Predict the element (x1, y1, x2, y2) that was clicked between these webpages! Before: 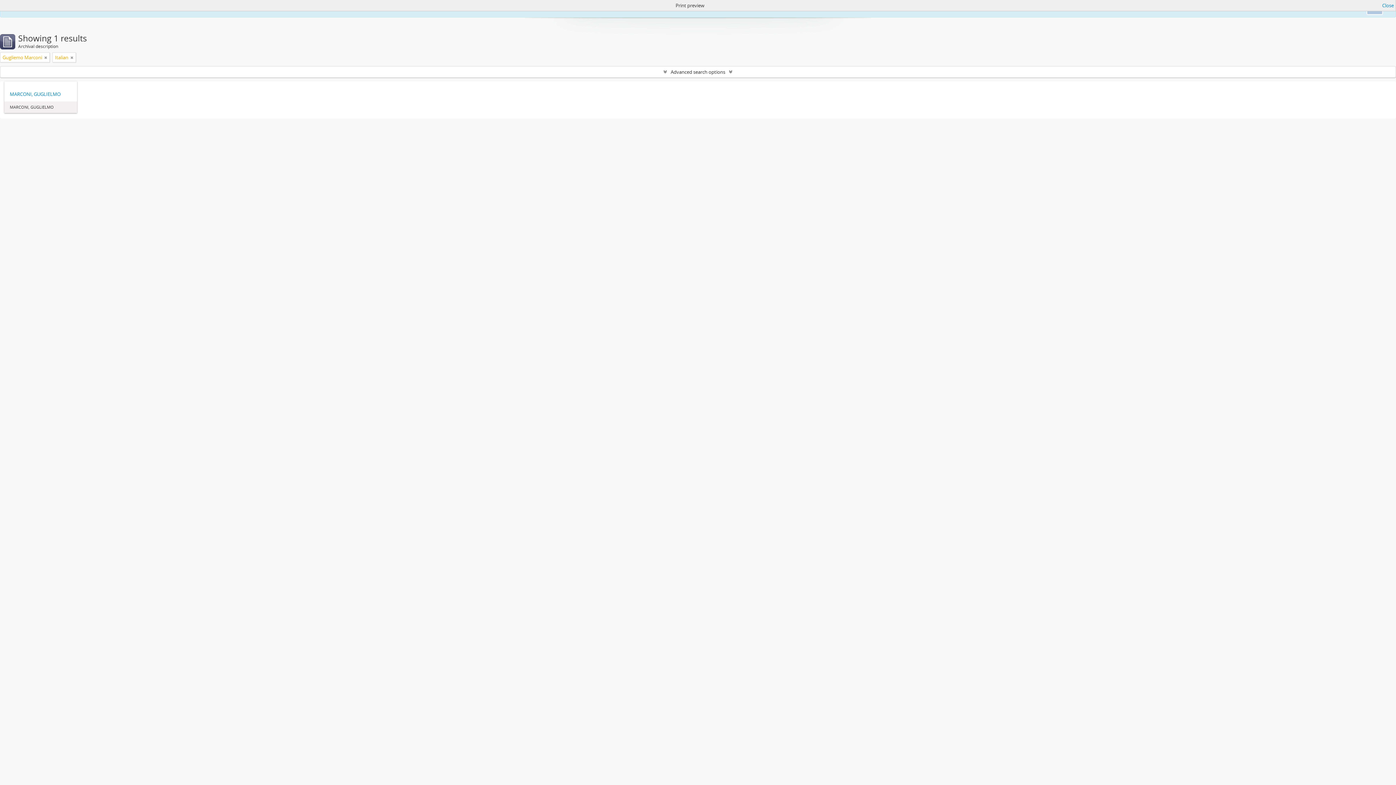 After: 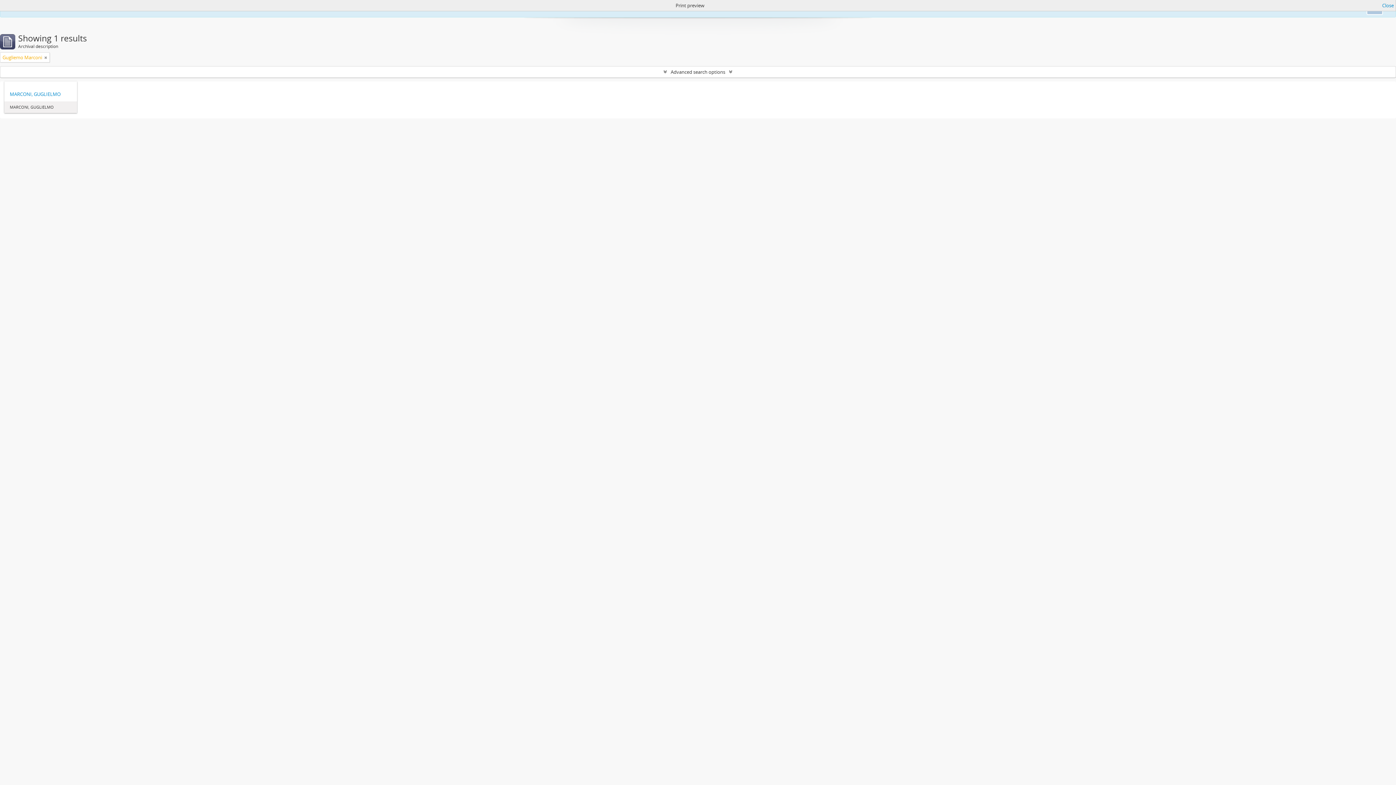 Action: bbox: (70, 53, 73, 61)